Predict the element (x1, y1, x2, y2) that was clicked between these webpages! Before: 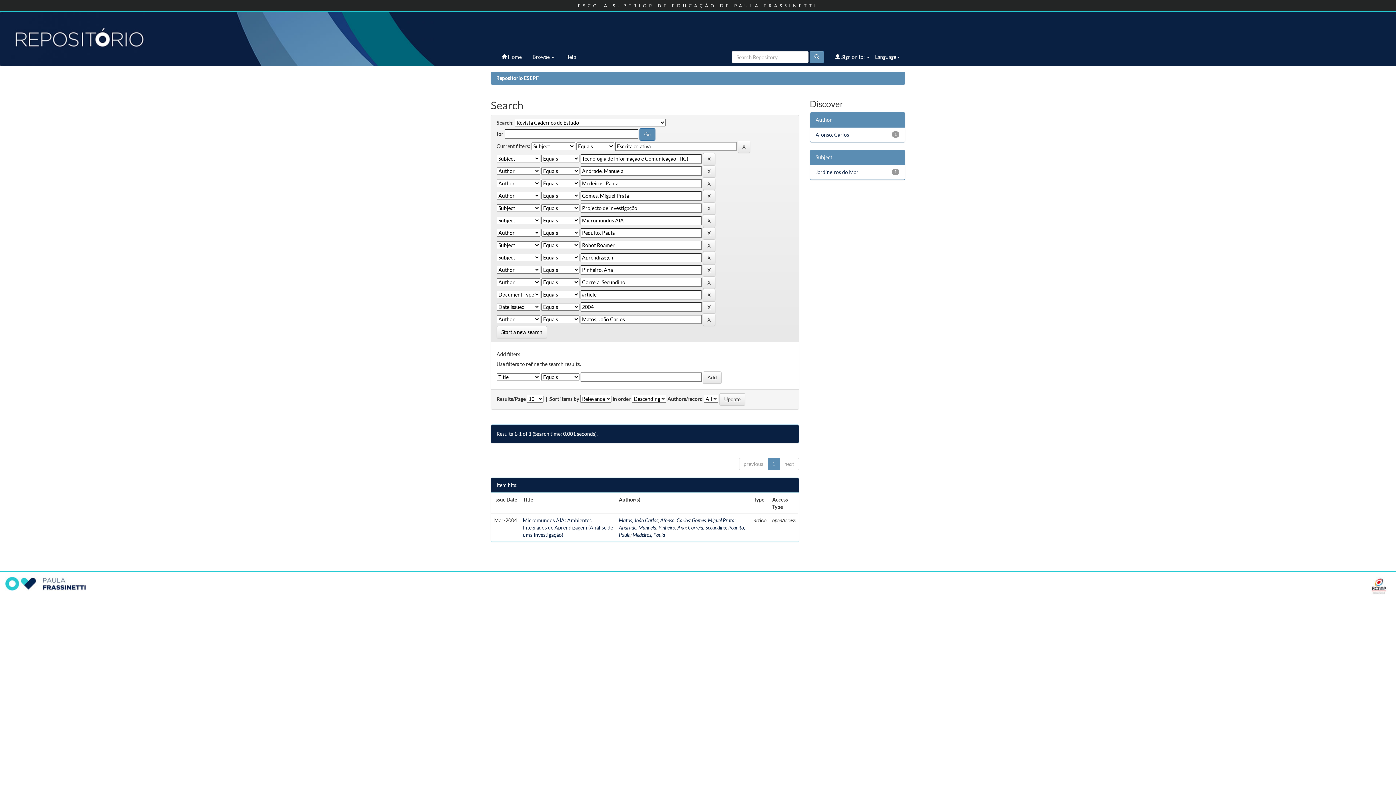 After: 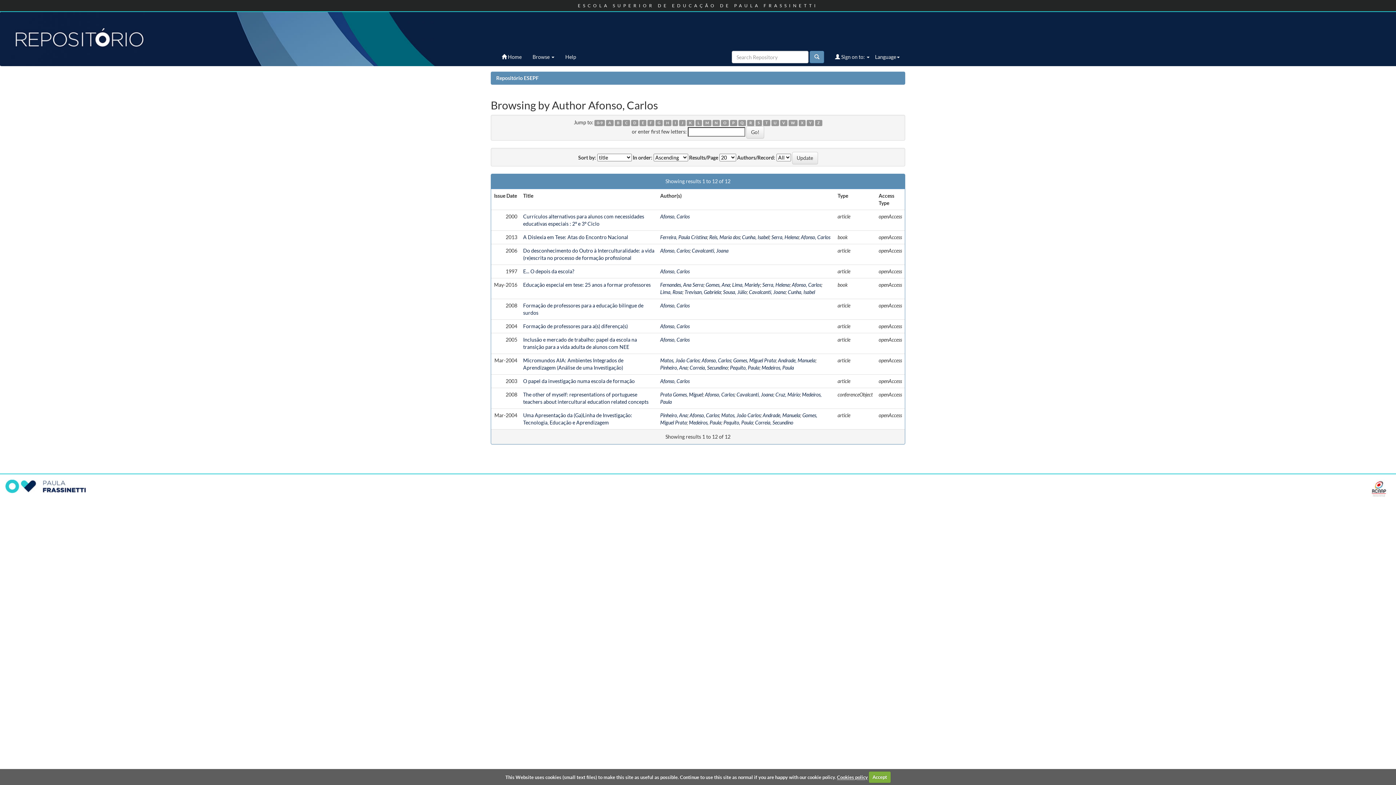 Action: bbox: (660, 517, 689, 523) label: Afonso, Carlos